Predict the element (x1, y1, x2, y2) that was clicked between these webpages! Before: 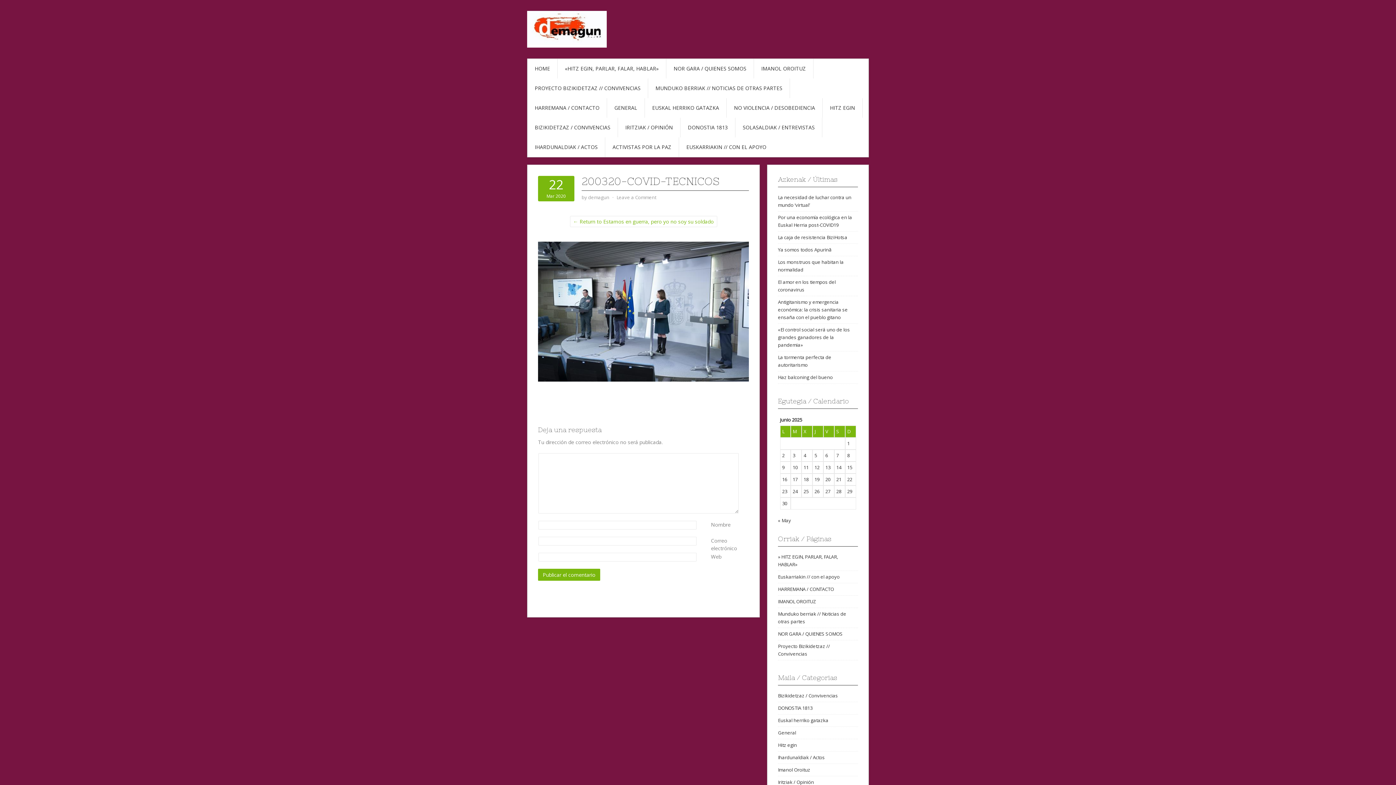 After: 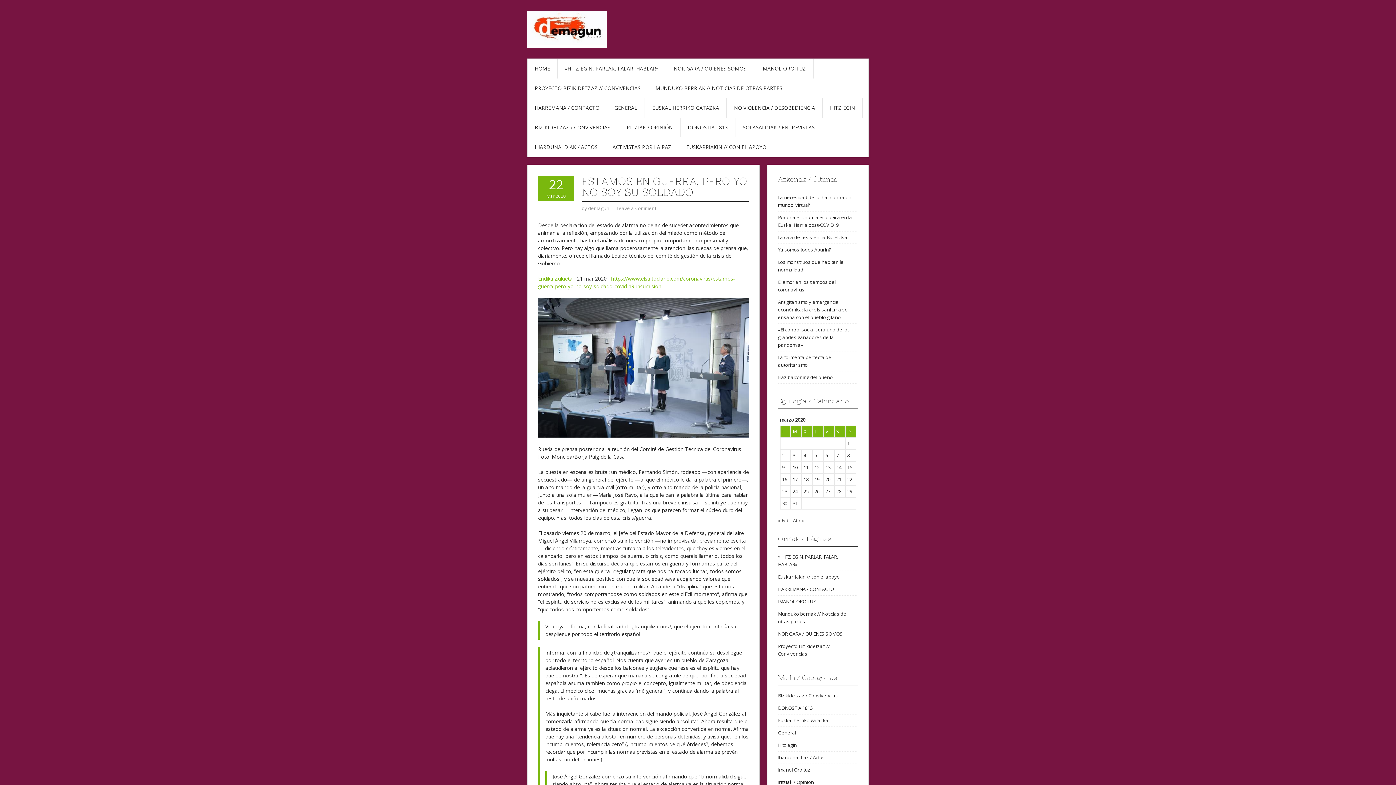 Action: bbox: (570, 216, 717, 227) label: ← Return to Estamos en guerra, pero yo no soy su soldado